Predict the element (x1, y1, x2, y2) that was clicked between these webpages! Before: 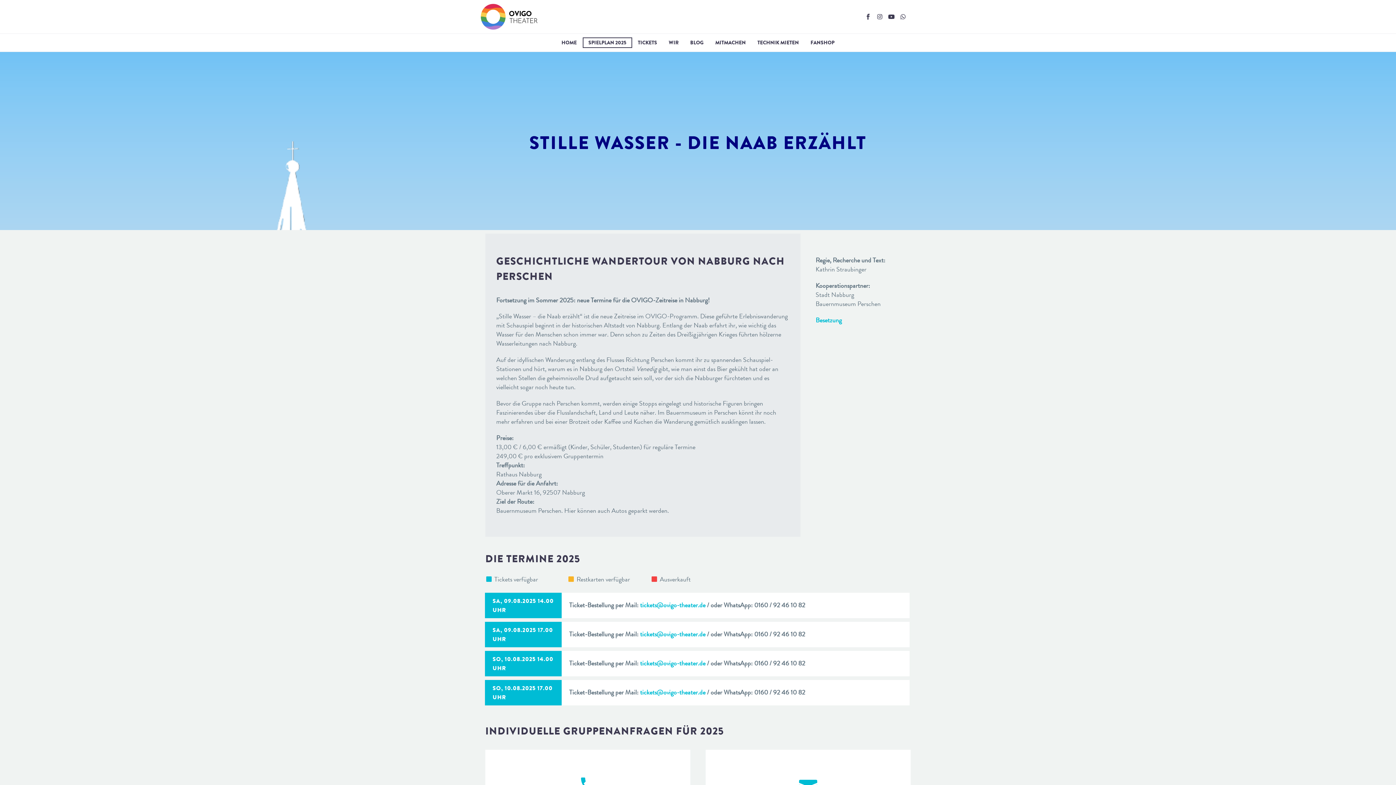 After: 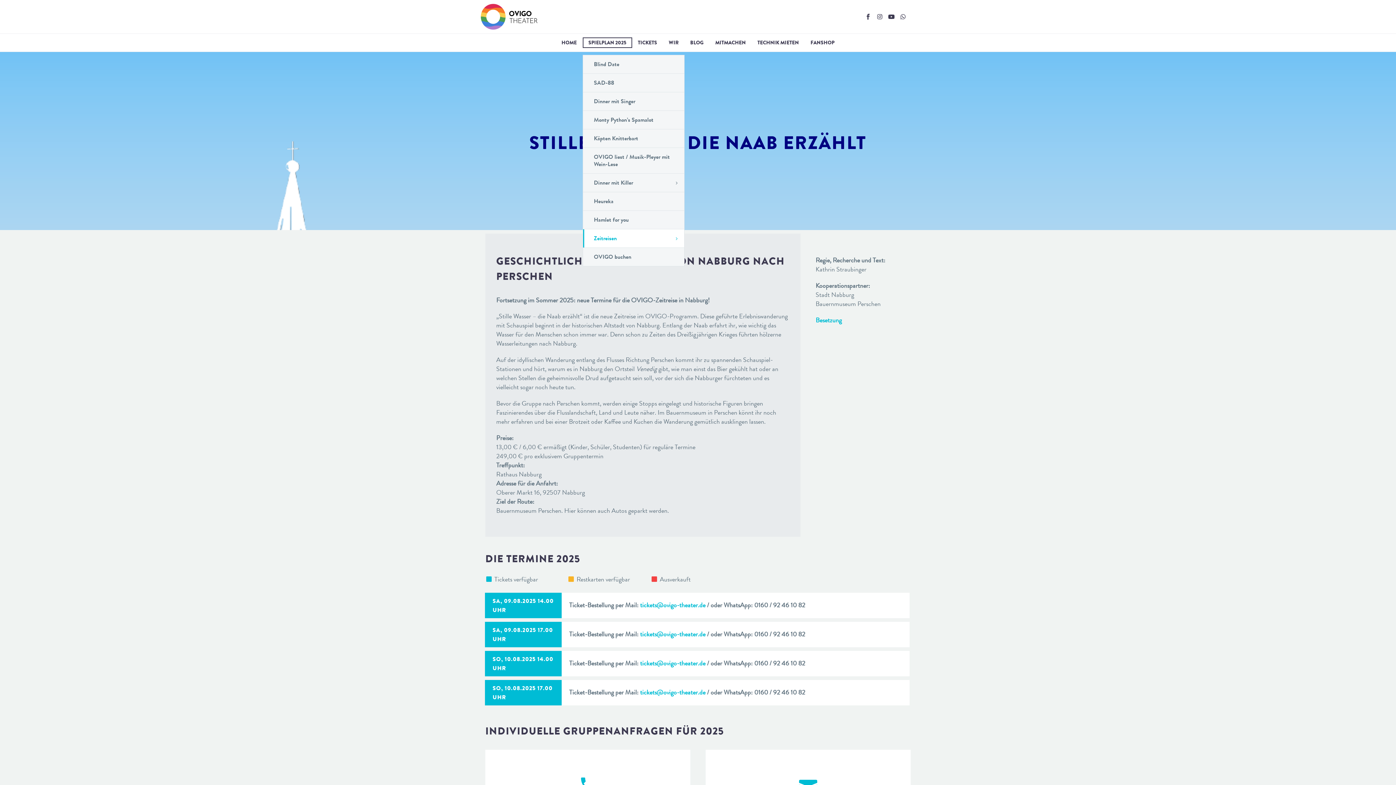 Action: label: SPIELPLAN 2025 bbox: (582, 37, 632, 48)